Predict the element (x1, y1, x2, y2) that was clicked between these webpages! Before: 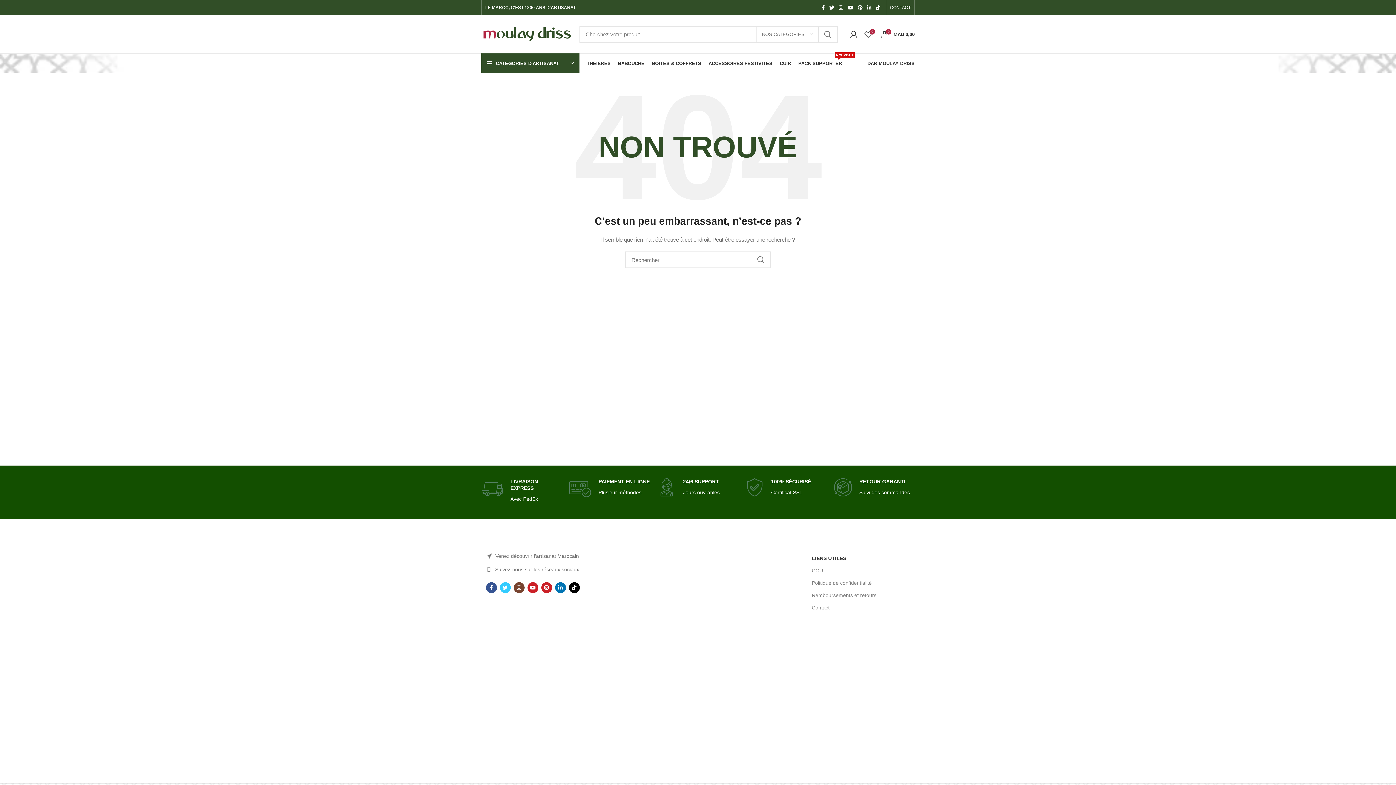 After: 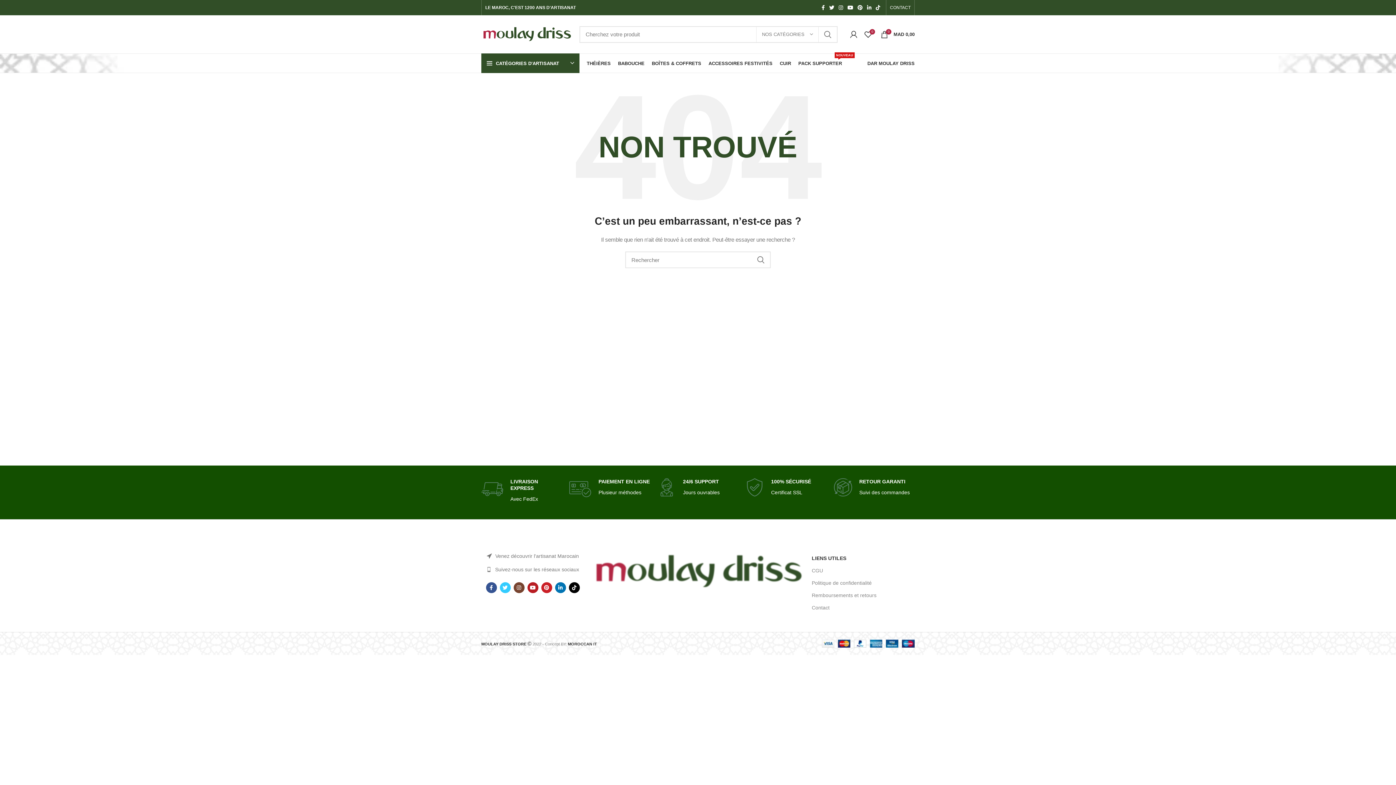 Action: bbox: (527, 582, 538, 593) label: YouTube social link